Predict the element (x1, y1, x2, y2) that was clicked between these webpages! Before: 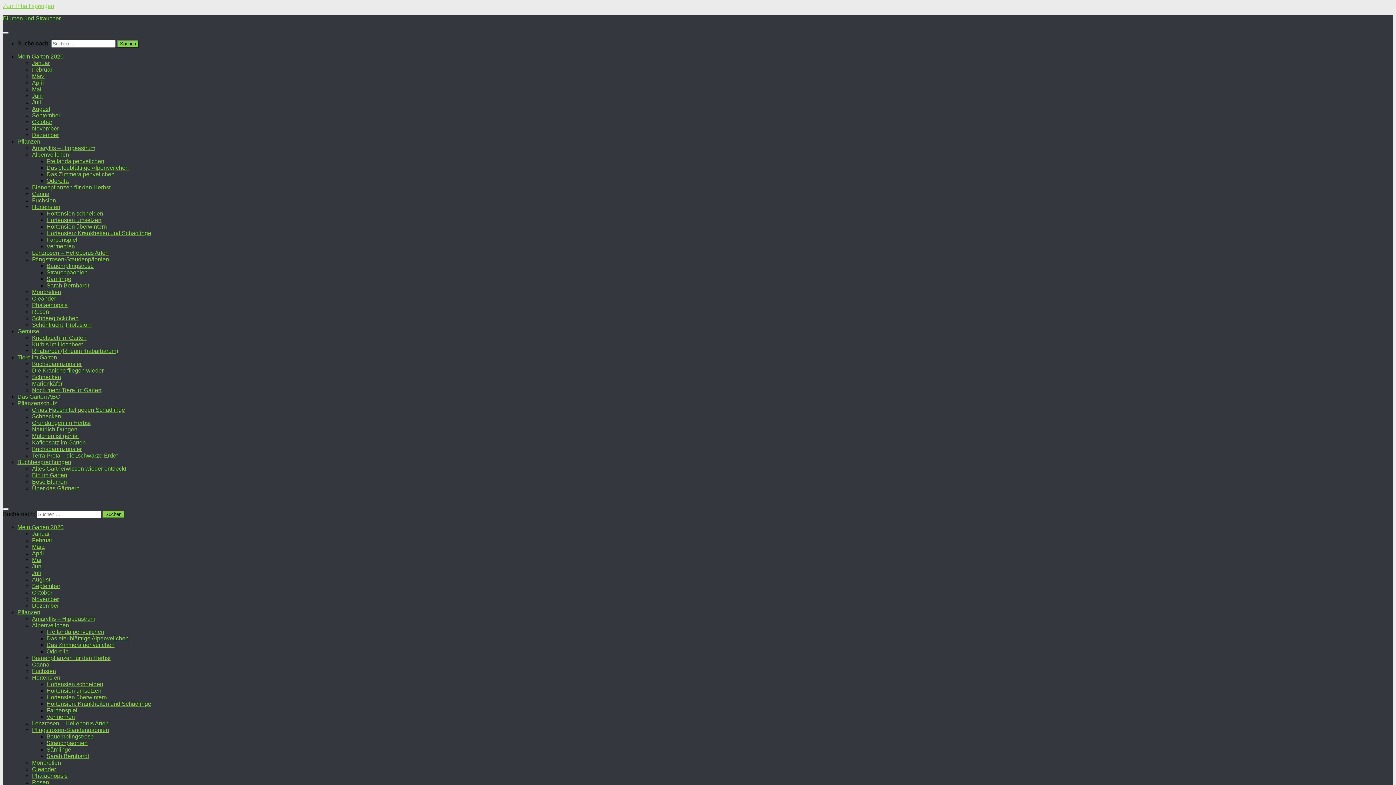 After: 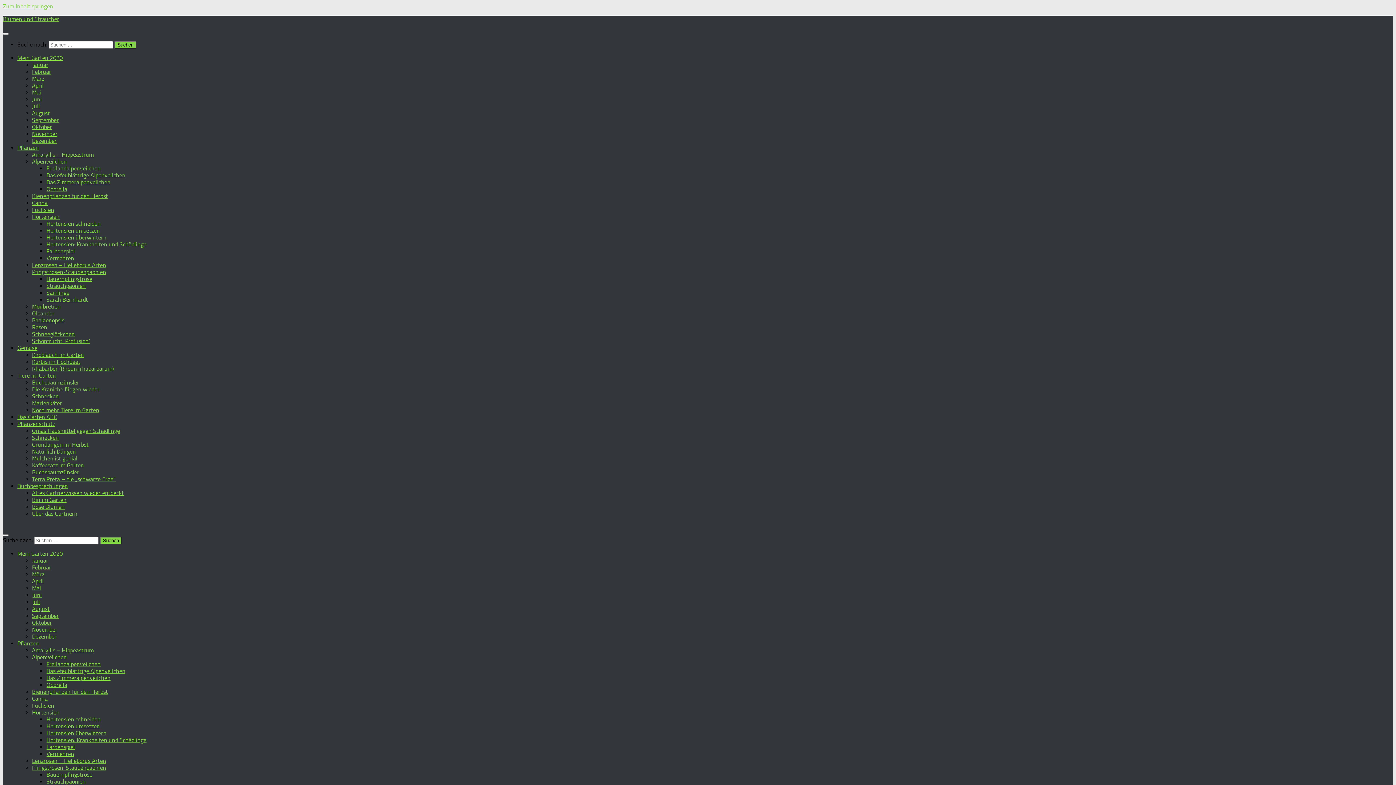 Action: bbox: (32, 426, 77, 432) label: Natürlich Düngen